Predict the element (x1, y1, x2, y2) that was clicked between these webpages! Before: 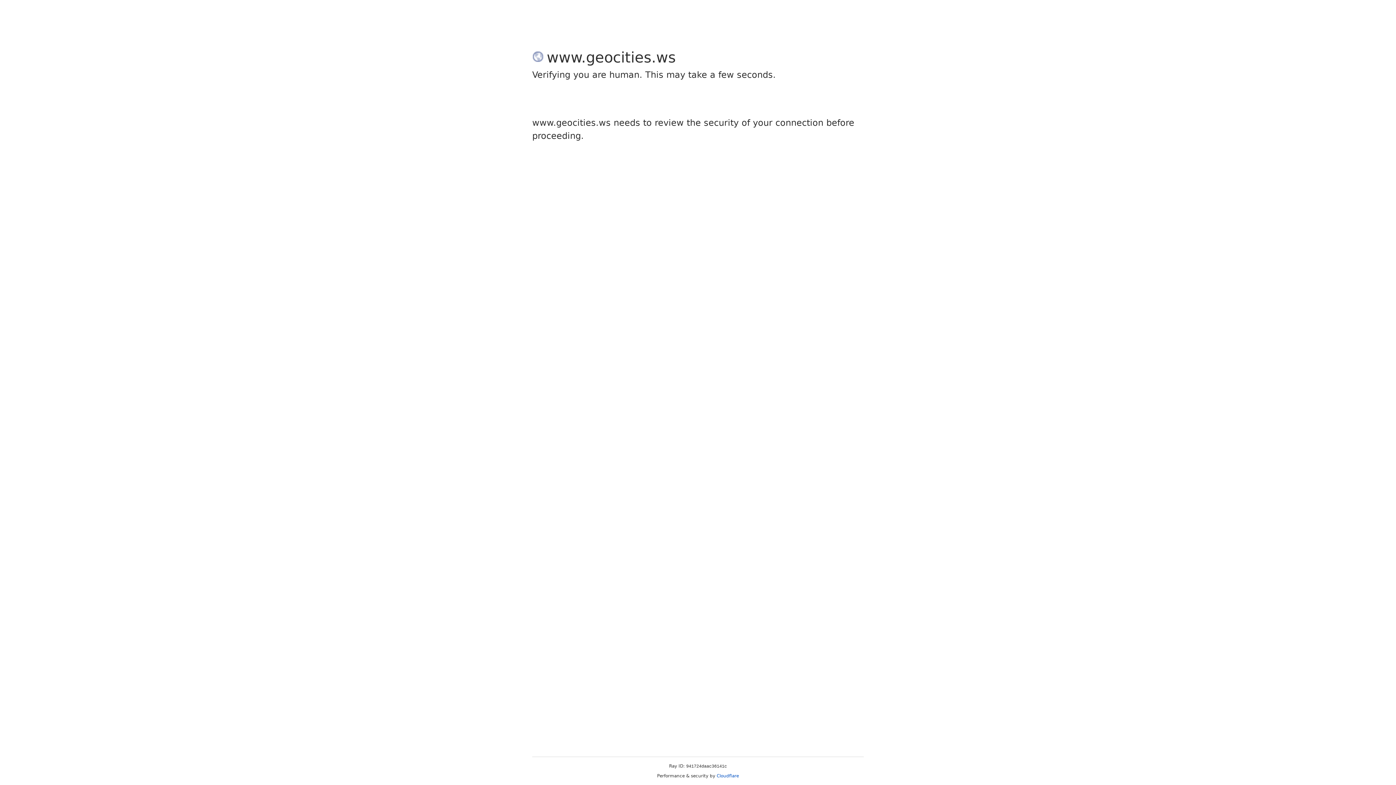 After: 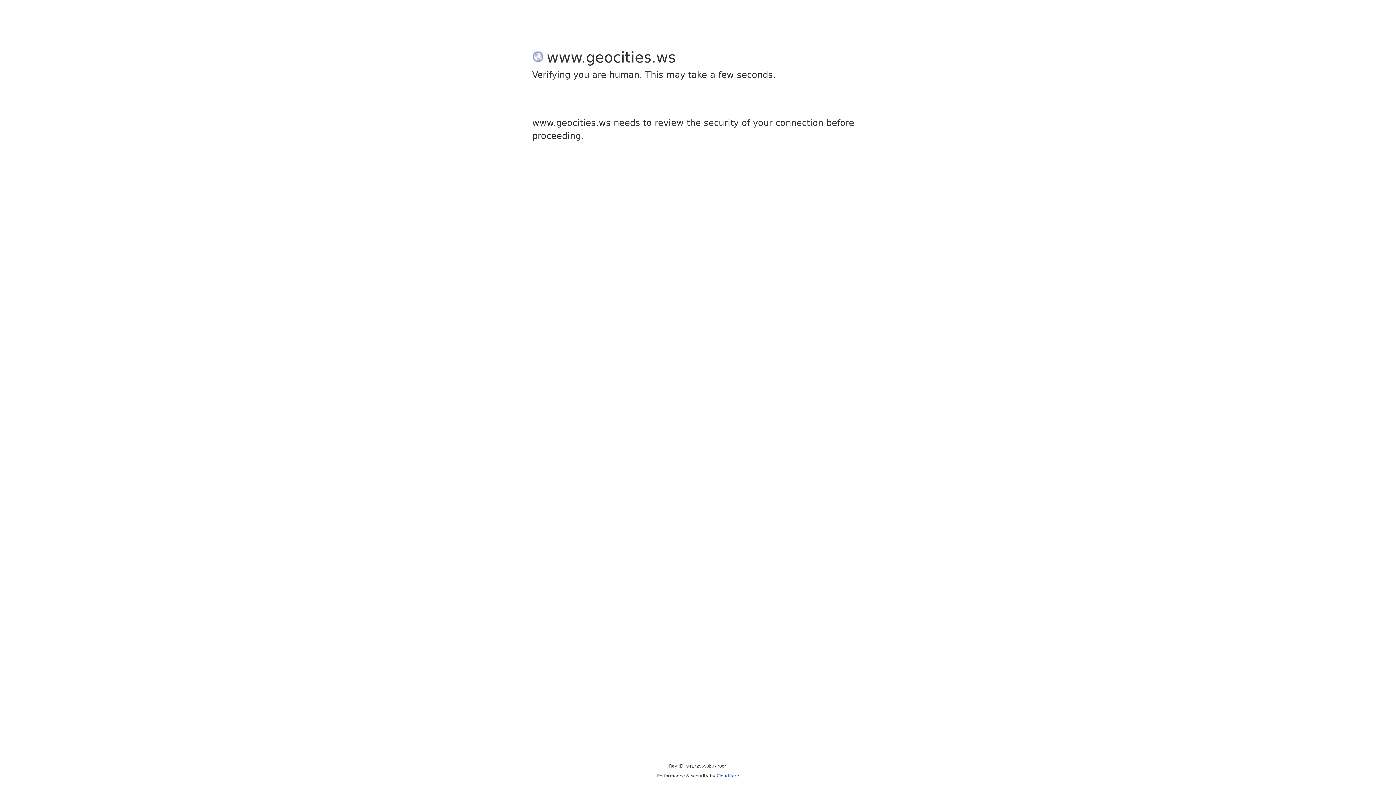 Action: bbox: (716, 773, 739, 778) label: Cloudflare